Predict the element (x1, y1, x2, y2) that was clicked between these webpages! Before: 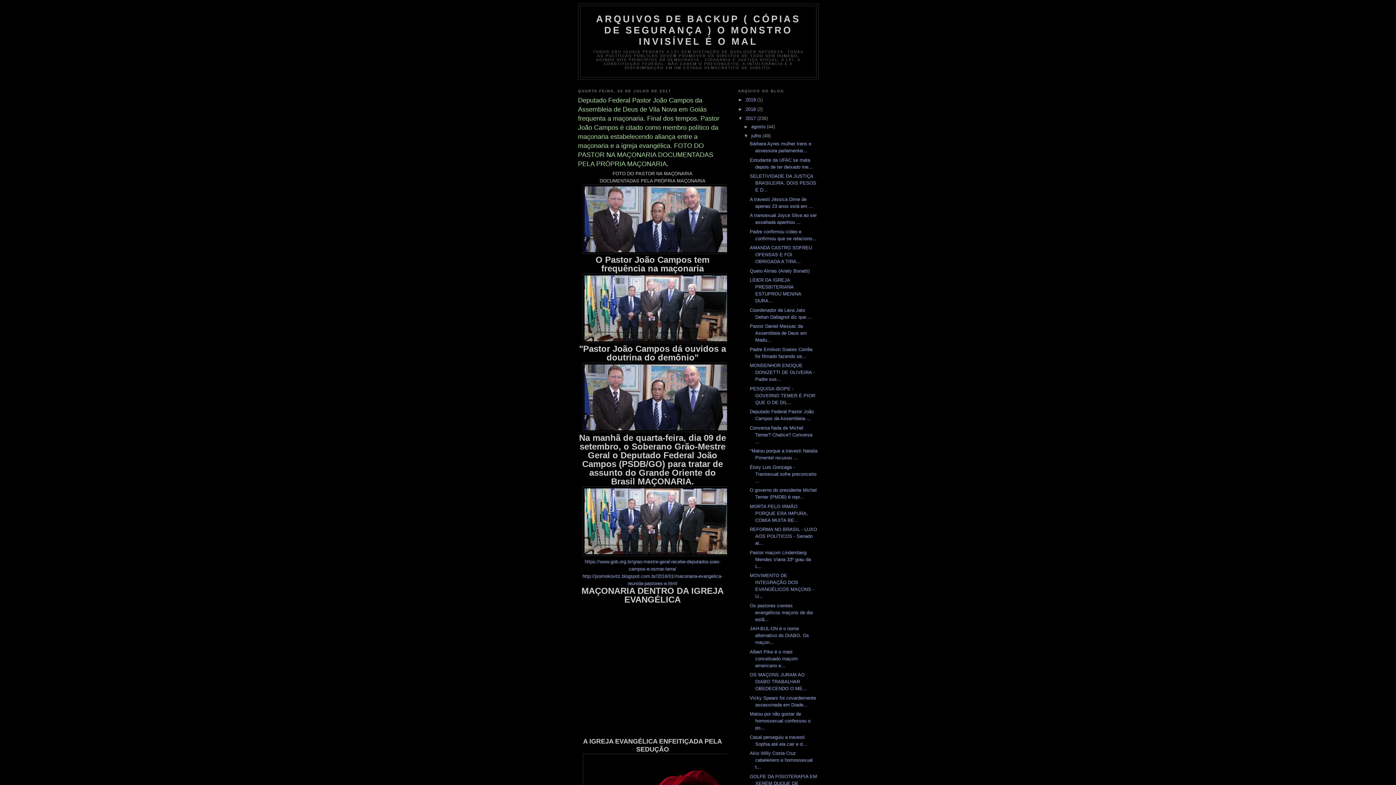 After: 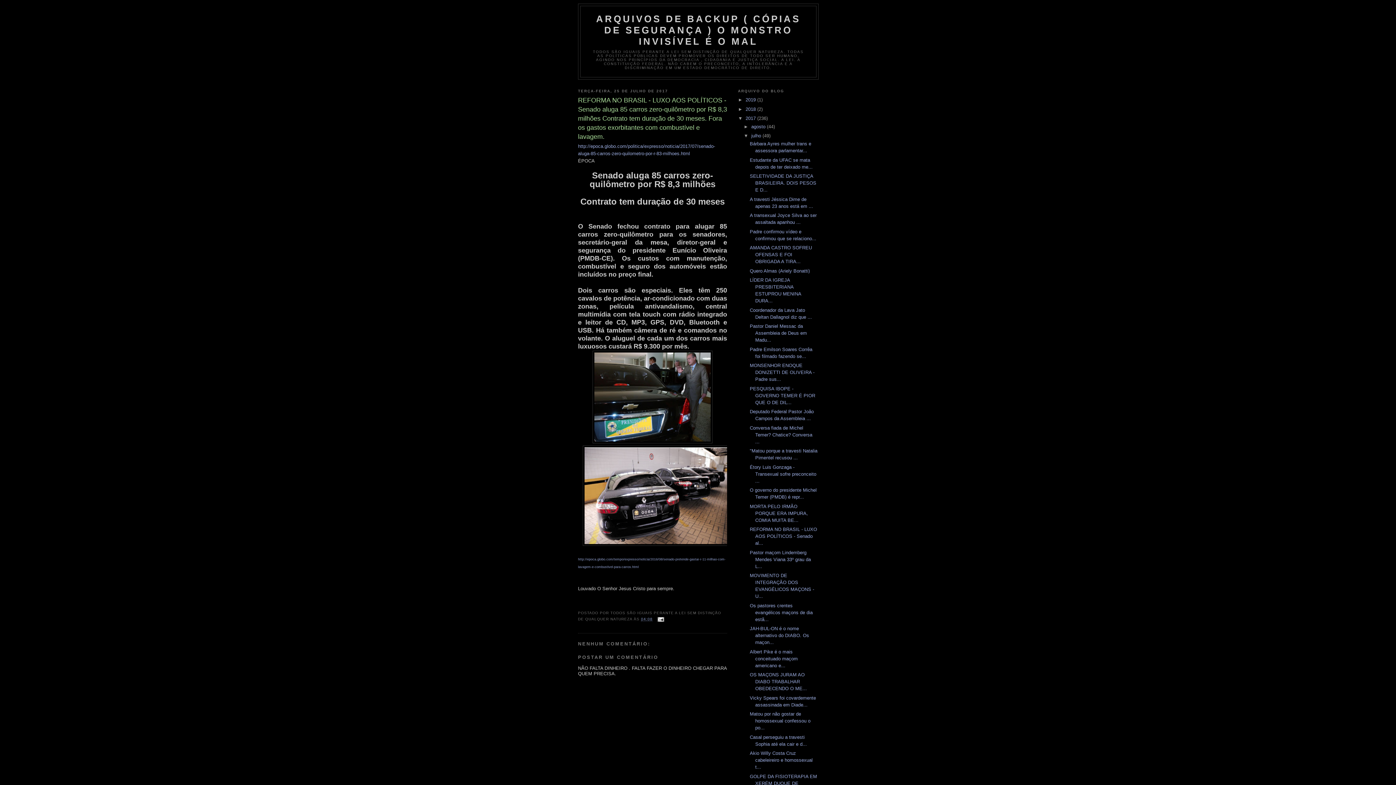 Action: bbox: (749, 527, 817, 546) label: REFORMA NO BRASIL - LUXO AOS POLÍTICOS - Senado al...